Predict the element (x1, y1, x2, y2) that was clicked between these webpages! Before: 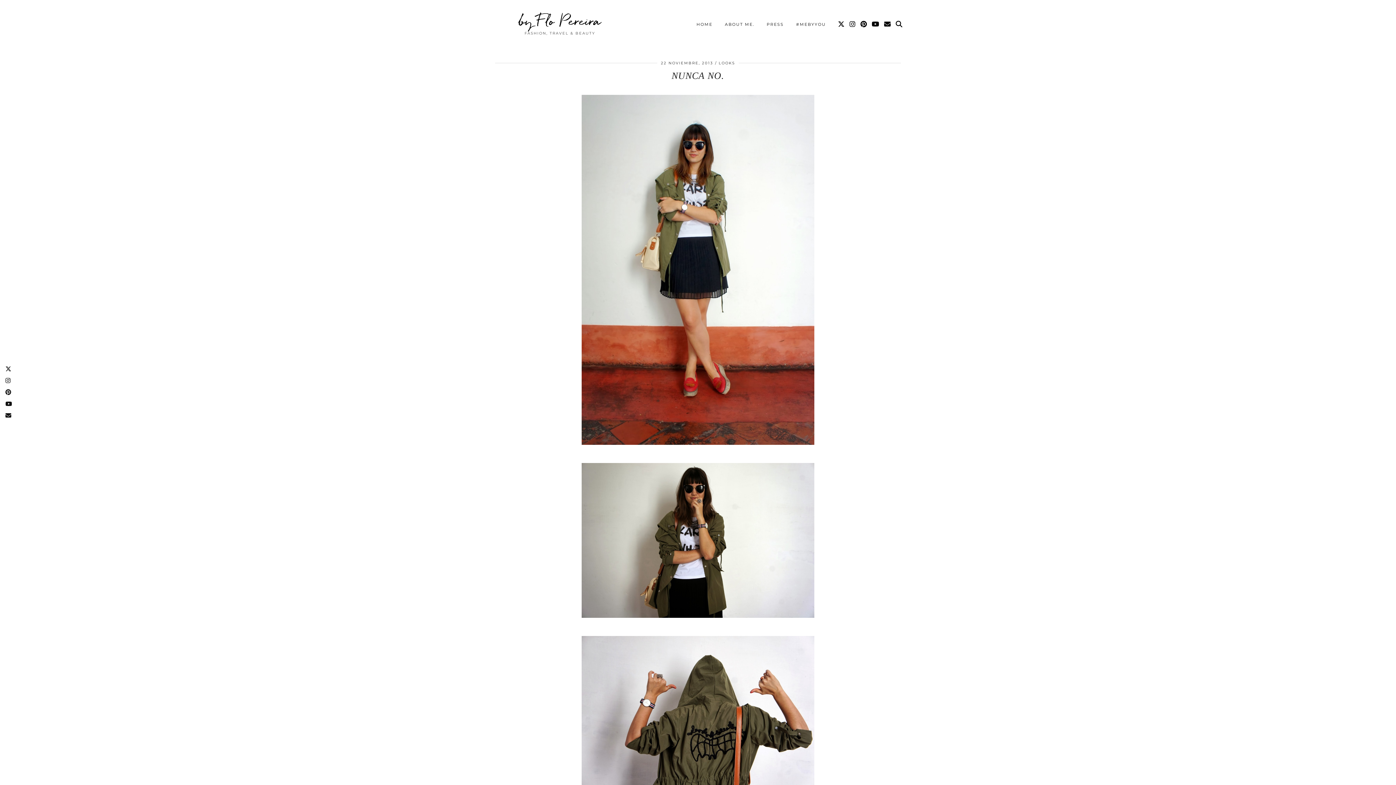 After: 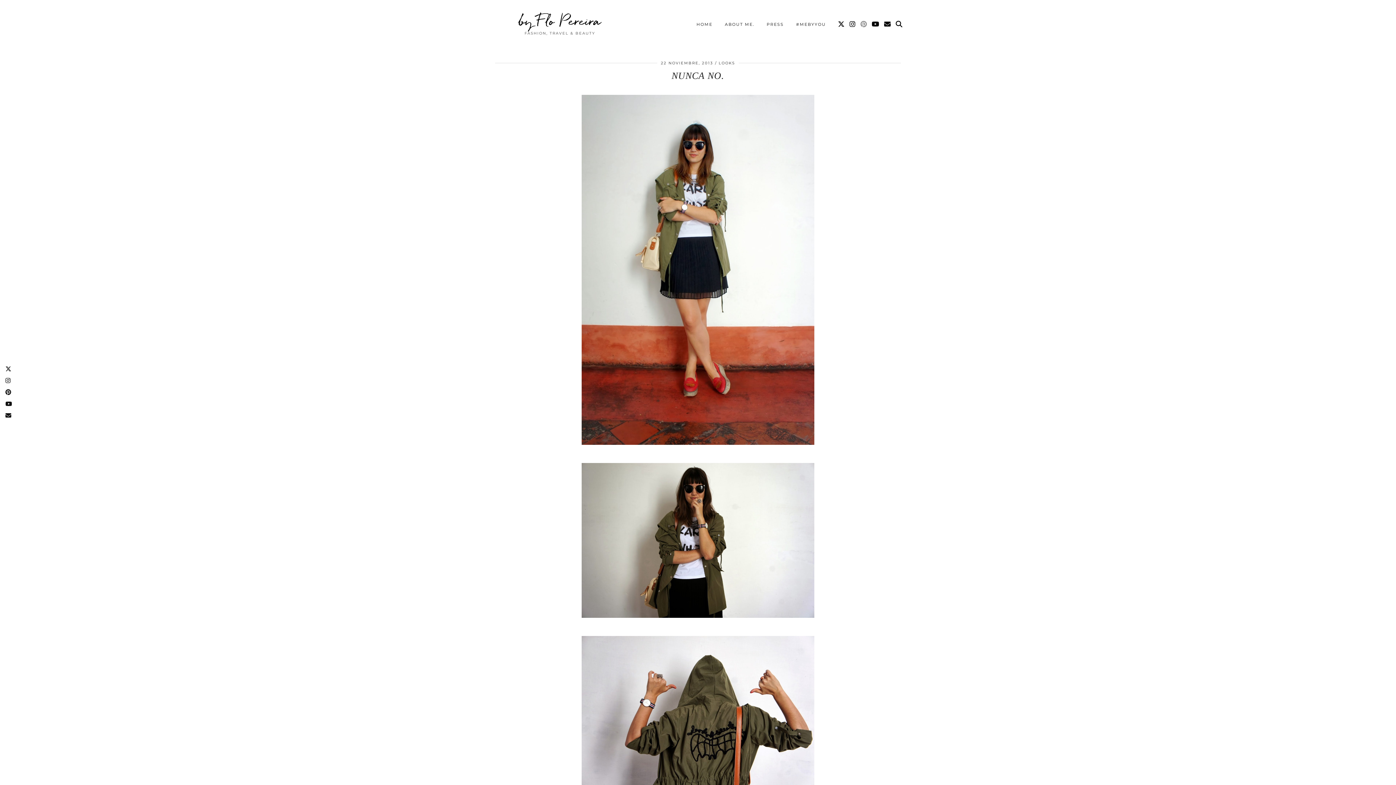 Action: bbox: (860, 17, 867, 31) label: Pinterest